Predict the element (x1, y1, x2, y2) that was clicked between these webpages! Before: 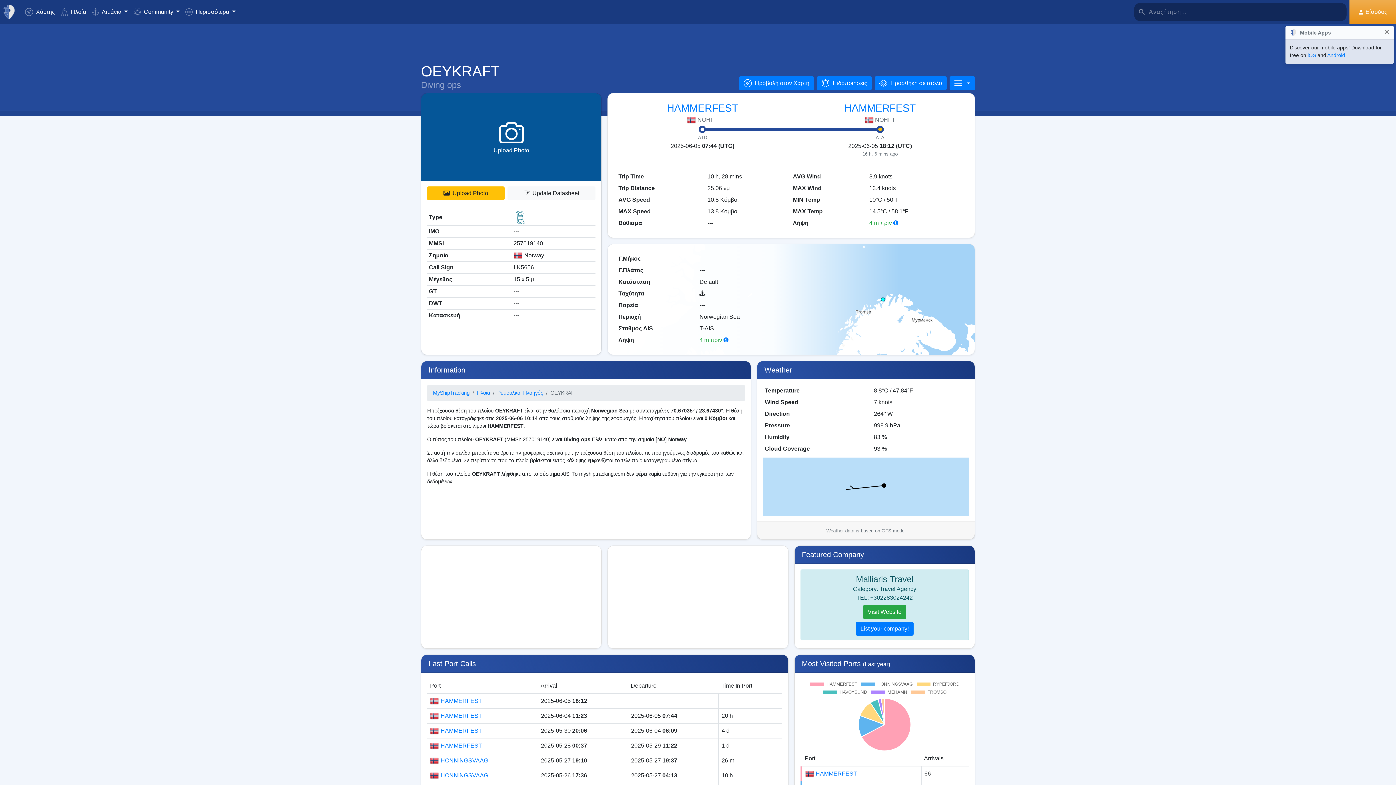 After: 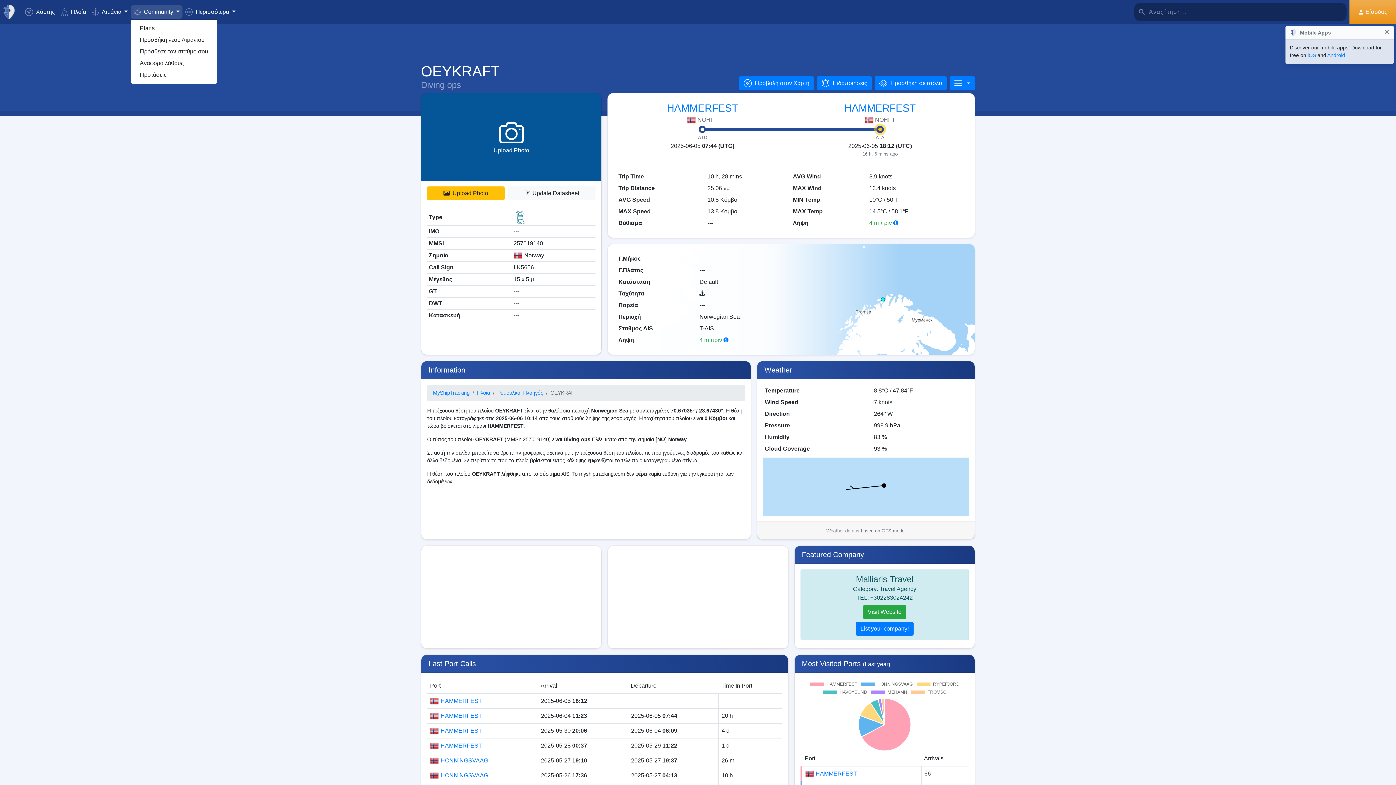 Action: bbox: (130, 4, 182, 19) label:  Community 